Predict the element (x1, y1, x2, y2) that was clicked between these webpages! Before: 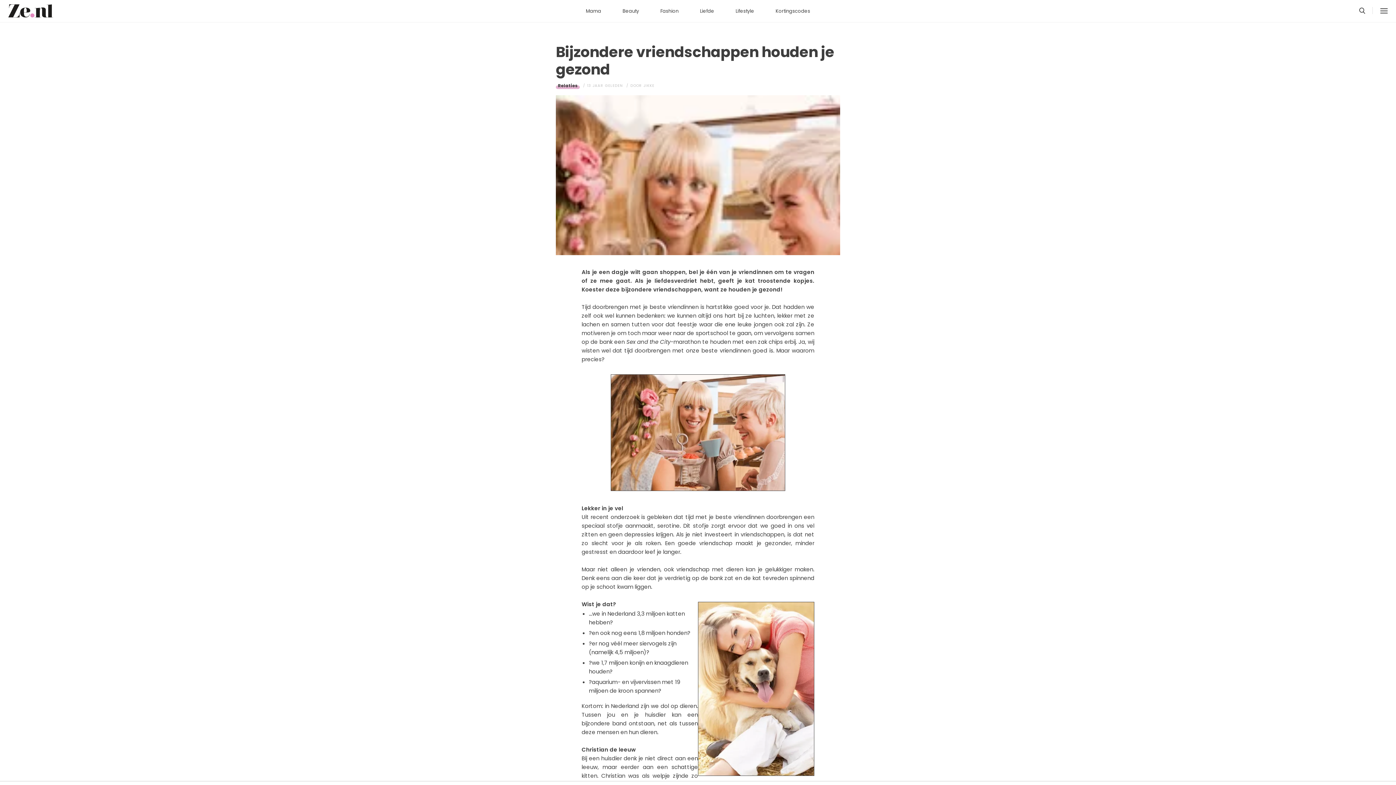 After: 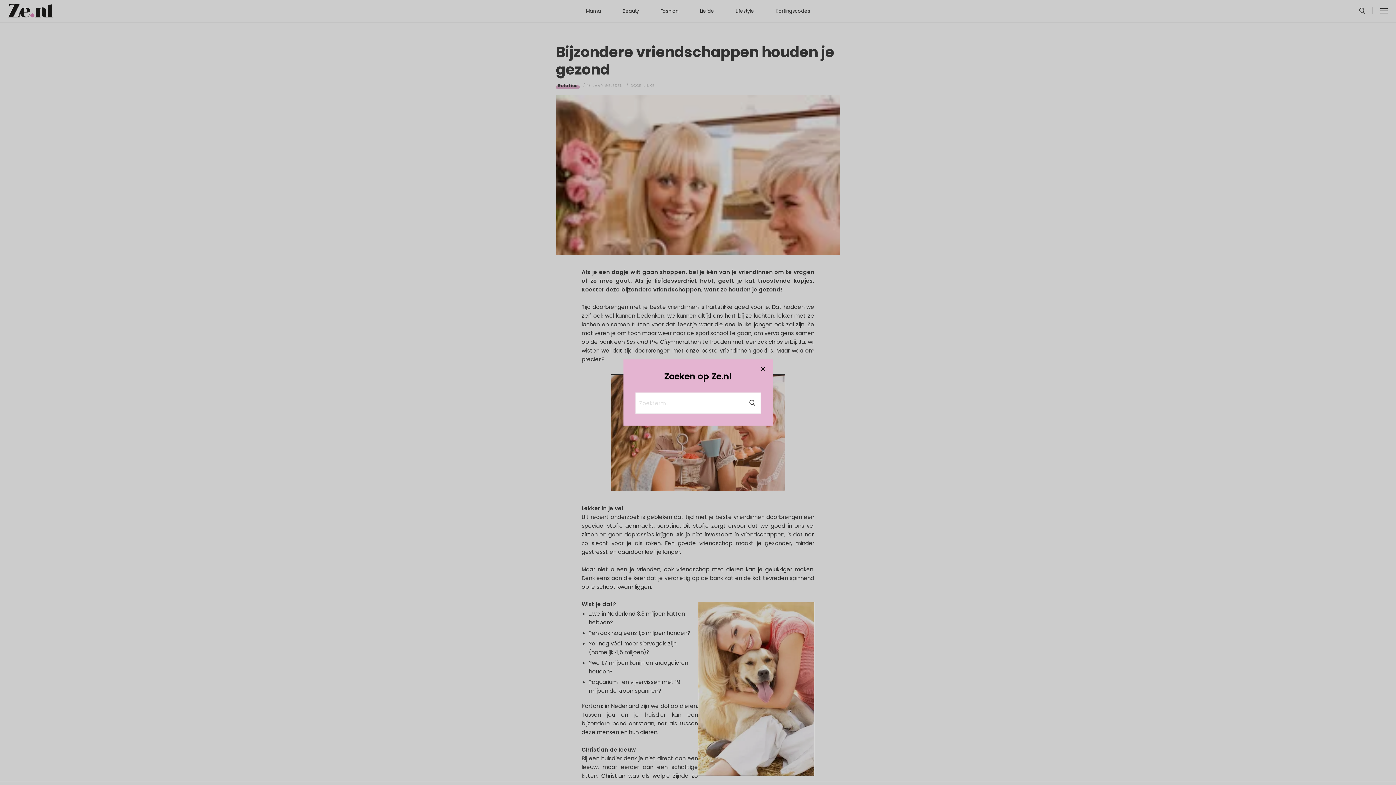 Action: bbox: (1356, 7, 1369, 15)